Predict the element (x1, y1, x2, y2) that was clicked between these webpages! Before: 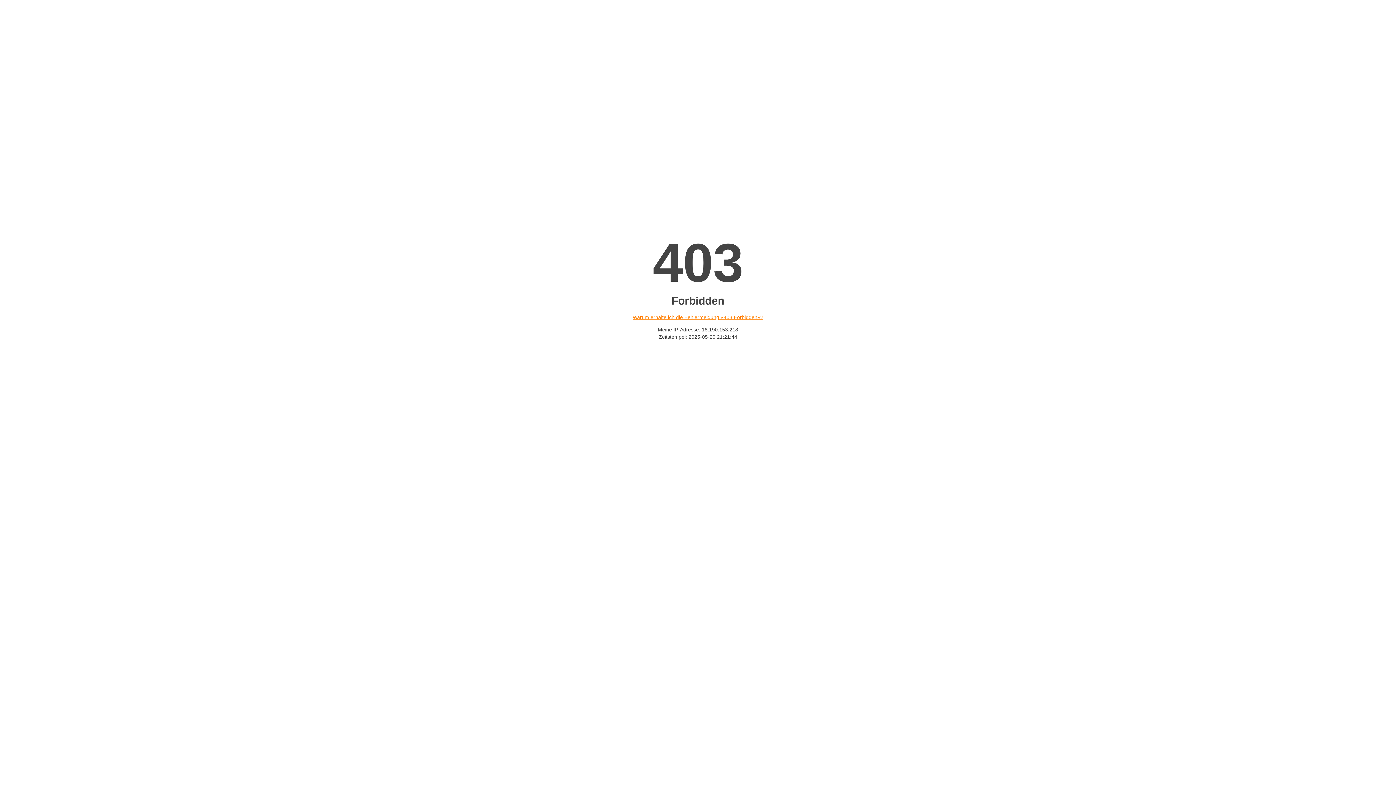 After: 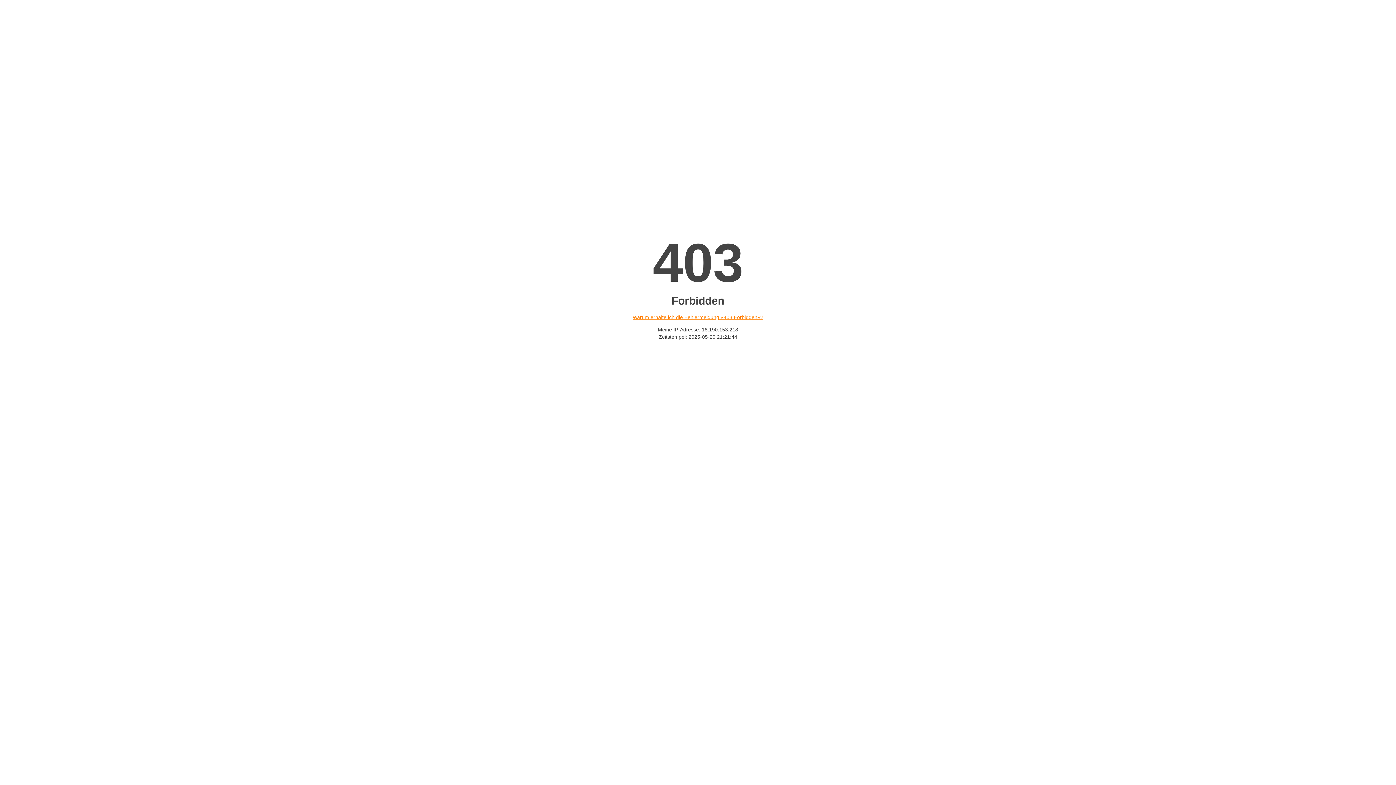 Action: label: Warum erhalte ich die Fehlermeldung «403 Forbidden»? bbox: (632, 314, 763, 320)